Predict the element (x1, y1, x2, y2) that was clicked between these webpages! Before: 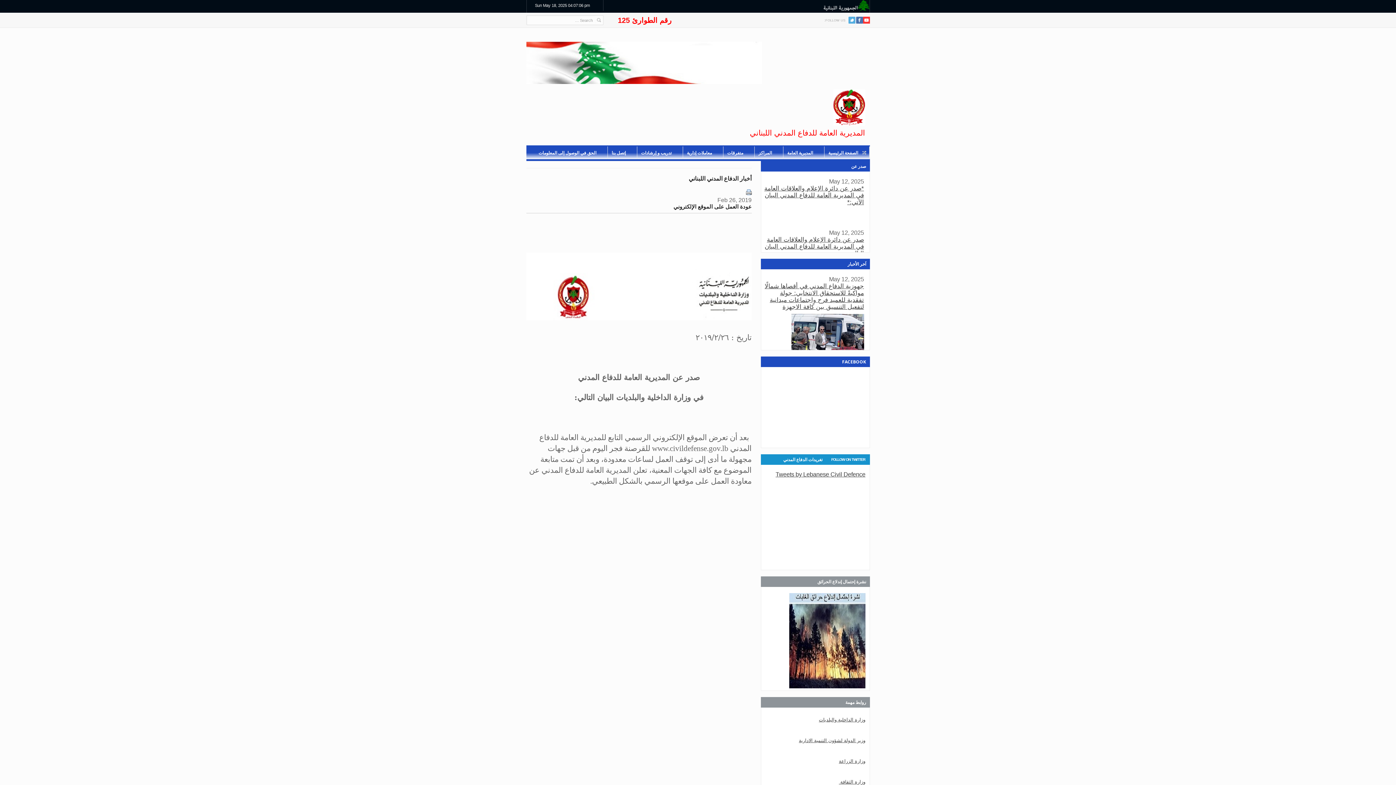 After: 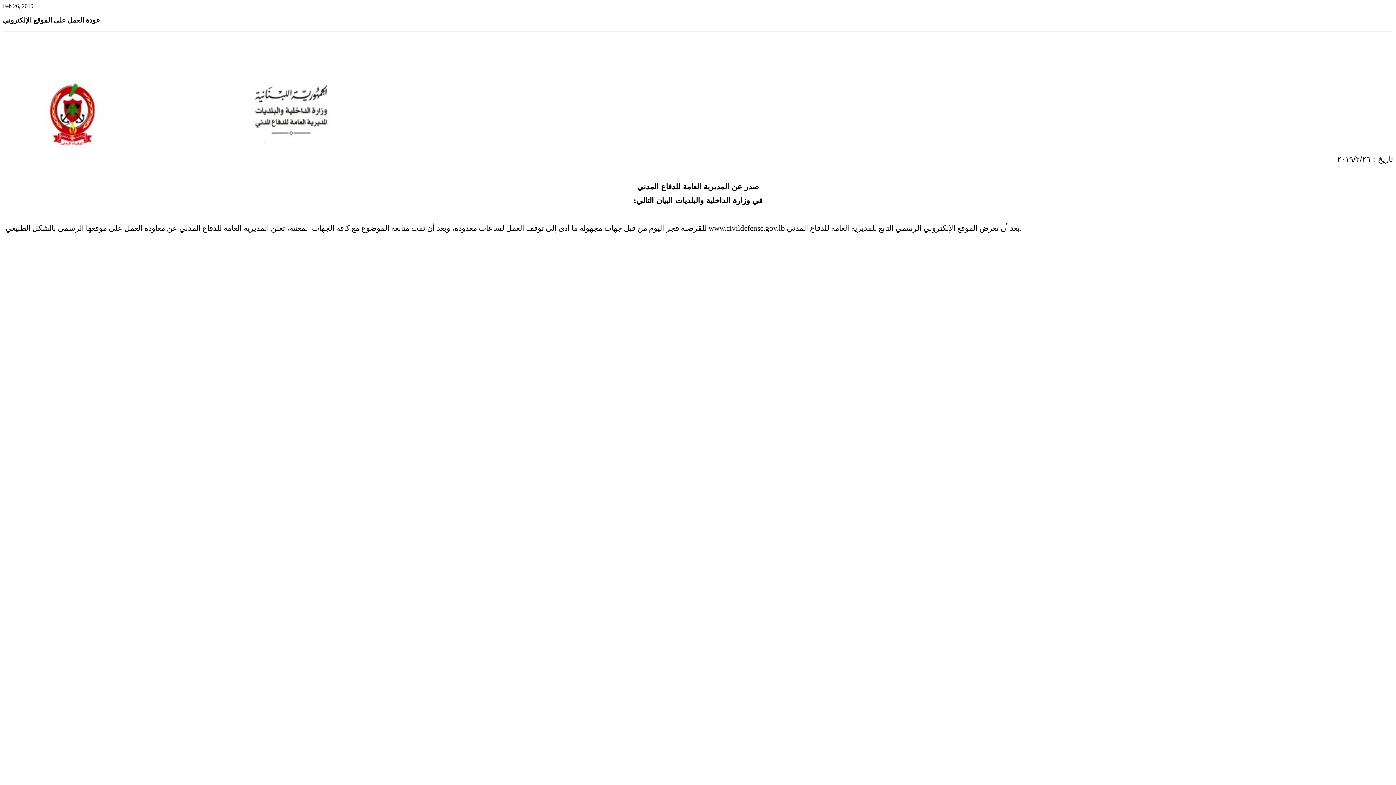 Action: bbox: (746, 190, 751, 196)